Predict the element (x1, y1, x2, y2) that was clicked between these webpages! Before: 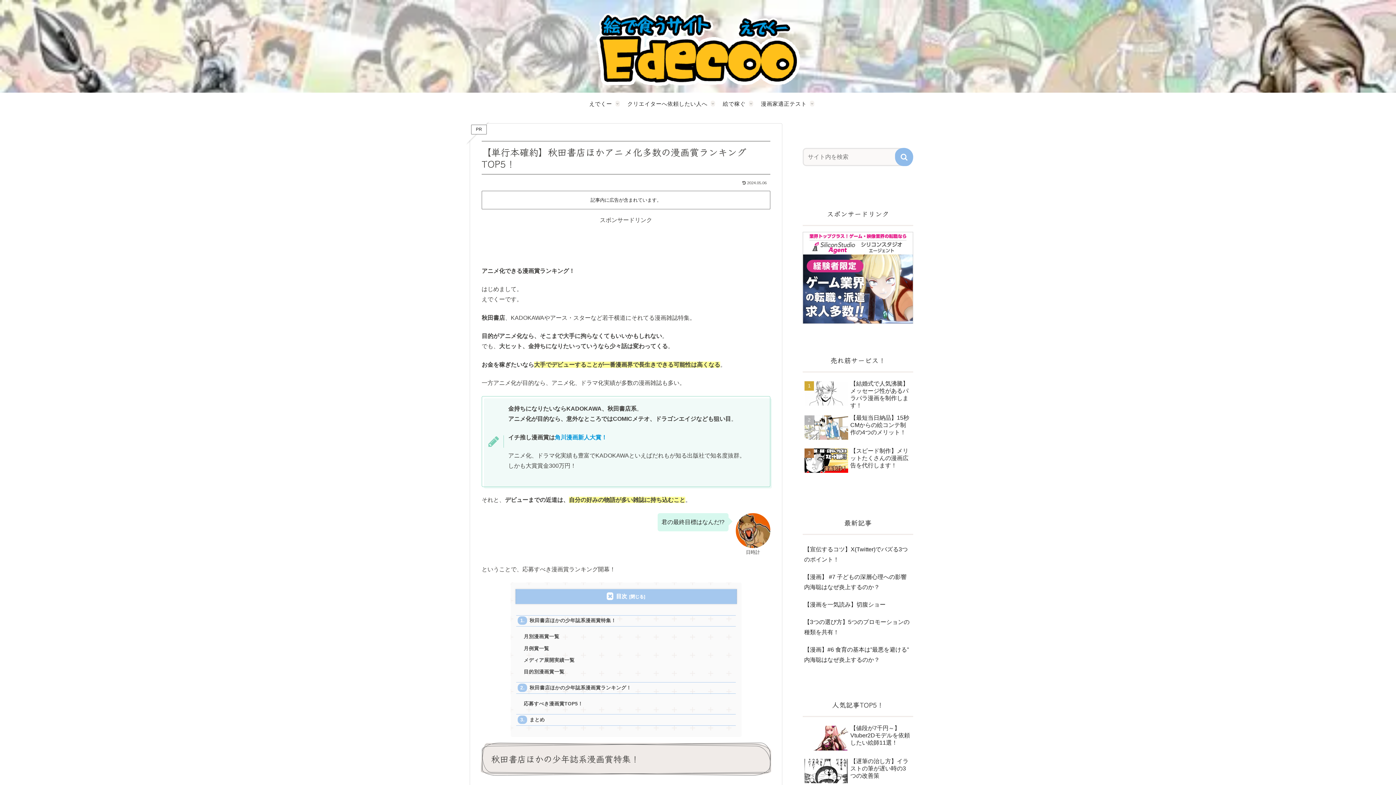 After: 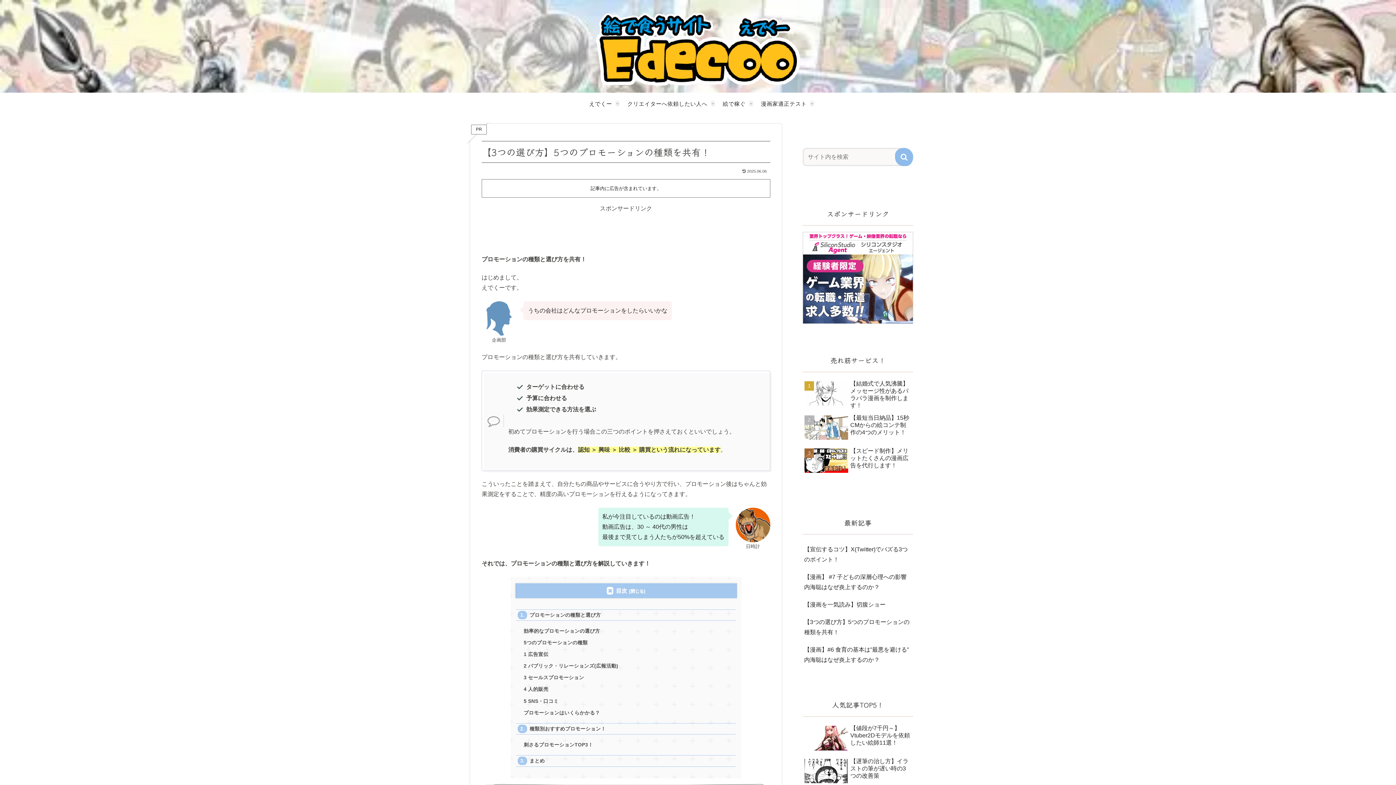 Action: label: 【3つの選び方】5つのプロモーションの種類を共有！ bbox: (802, 613, 913, 641)